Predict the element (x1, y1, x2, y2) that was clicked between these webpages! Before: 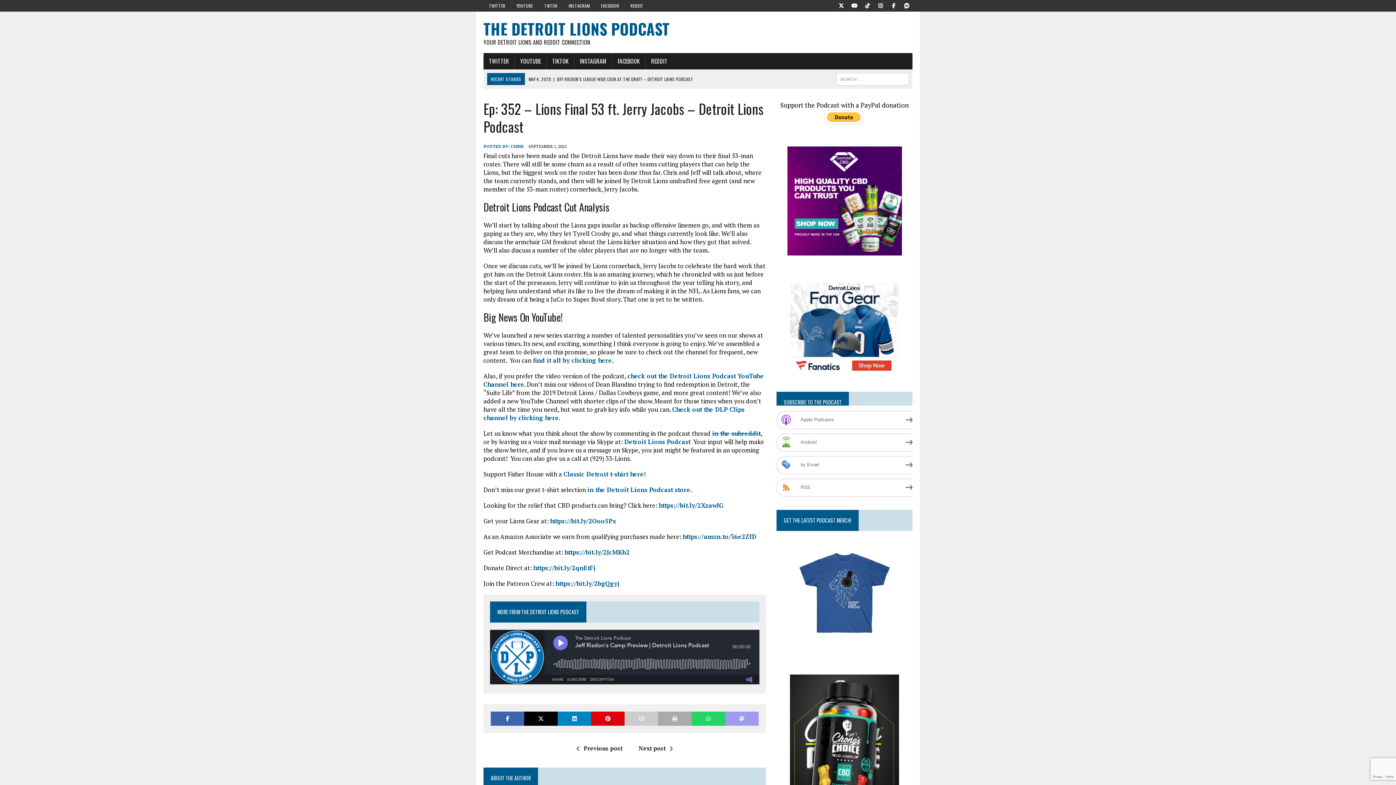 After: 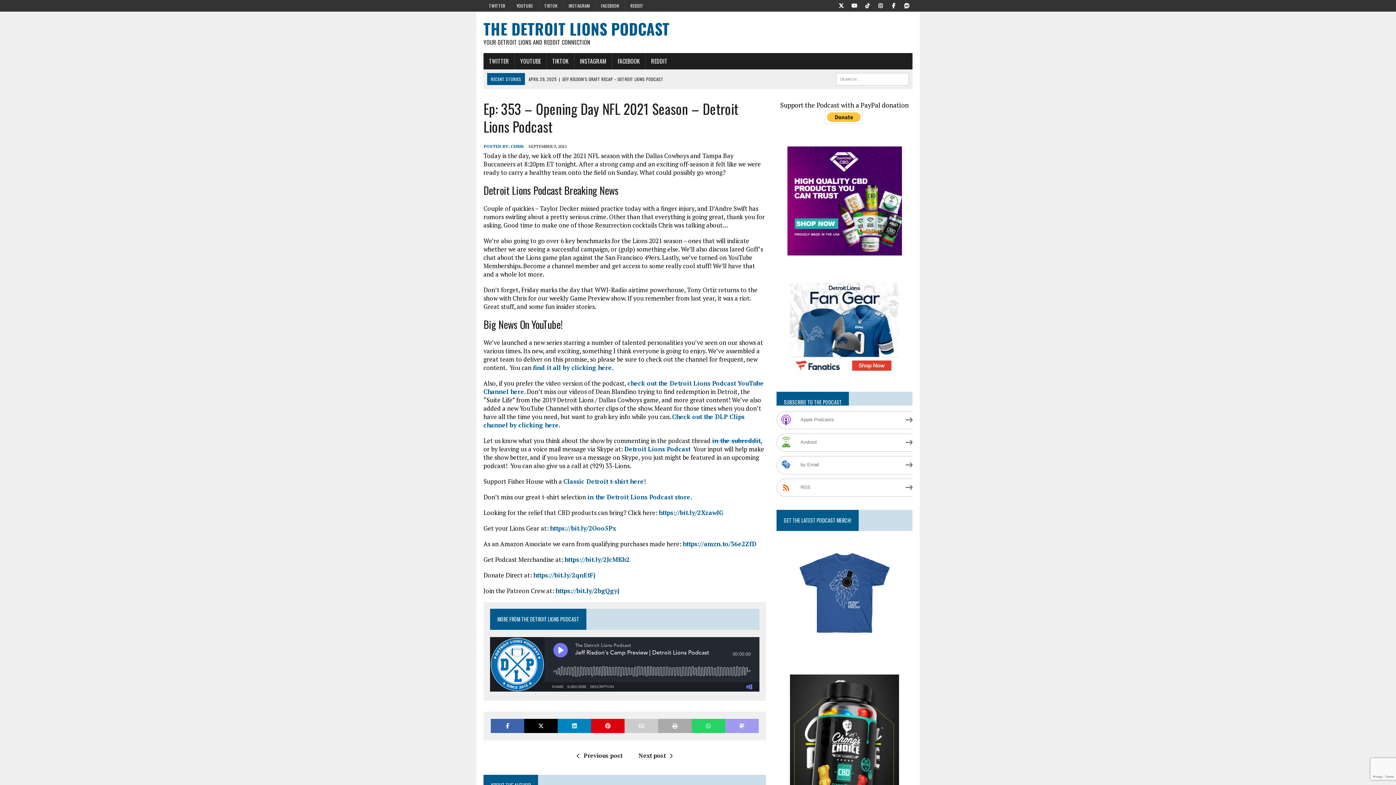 Action: label: Next post bbox: (638, 744, 676, 752)